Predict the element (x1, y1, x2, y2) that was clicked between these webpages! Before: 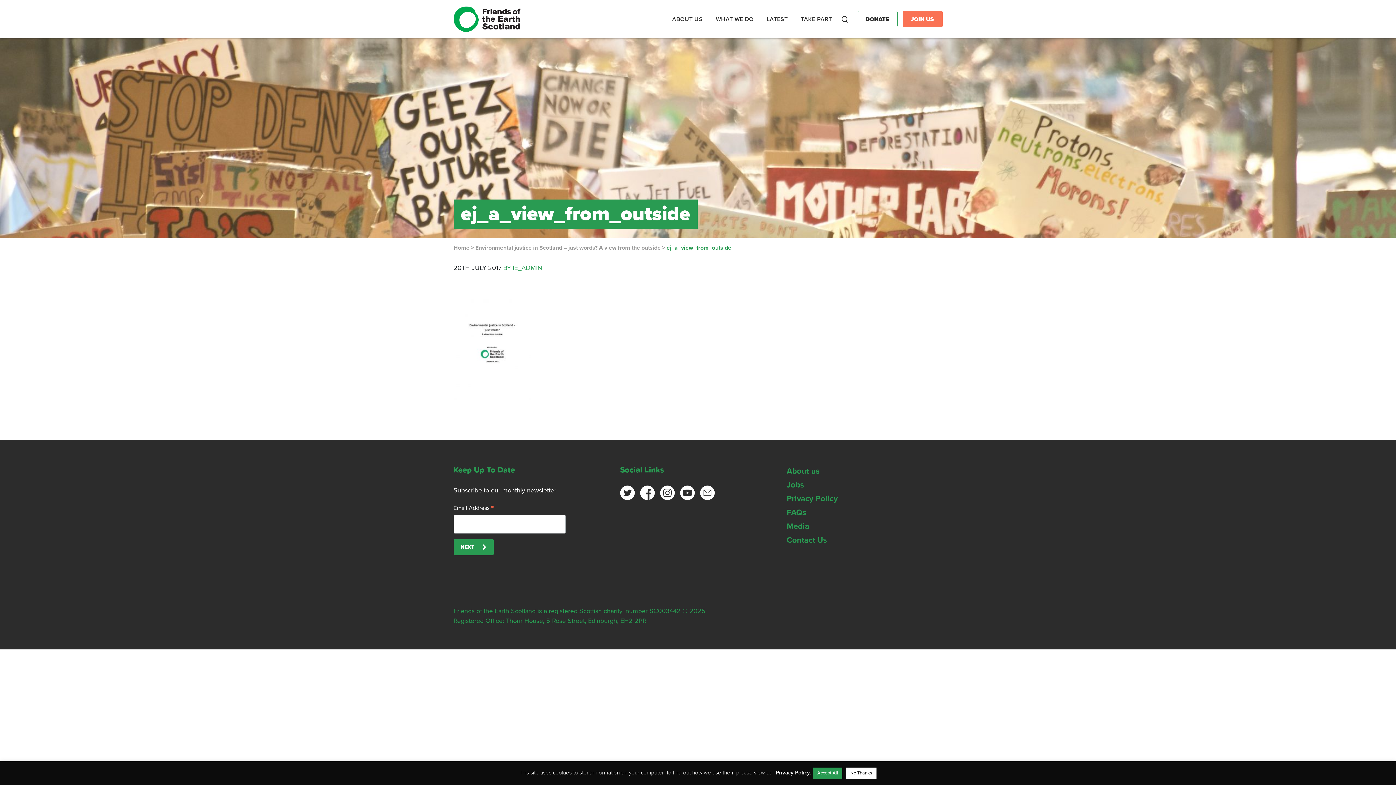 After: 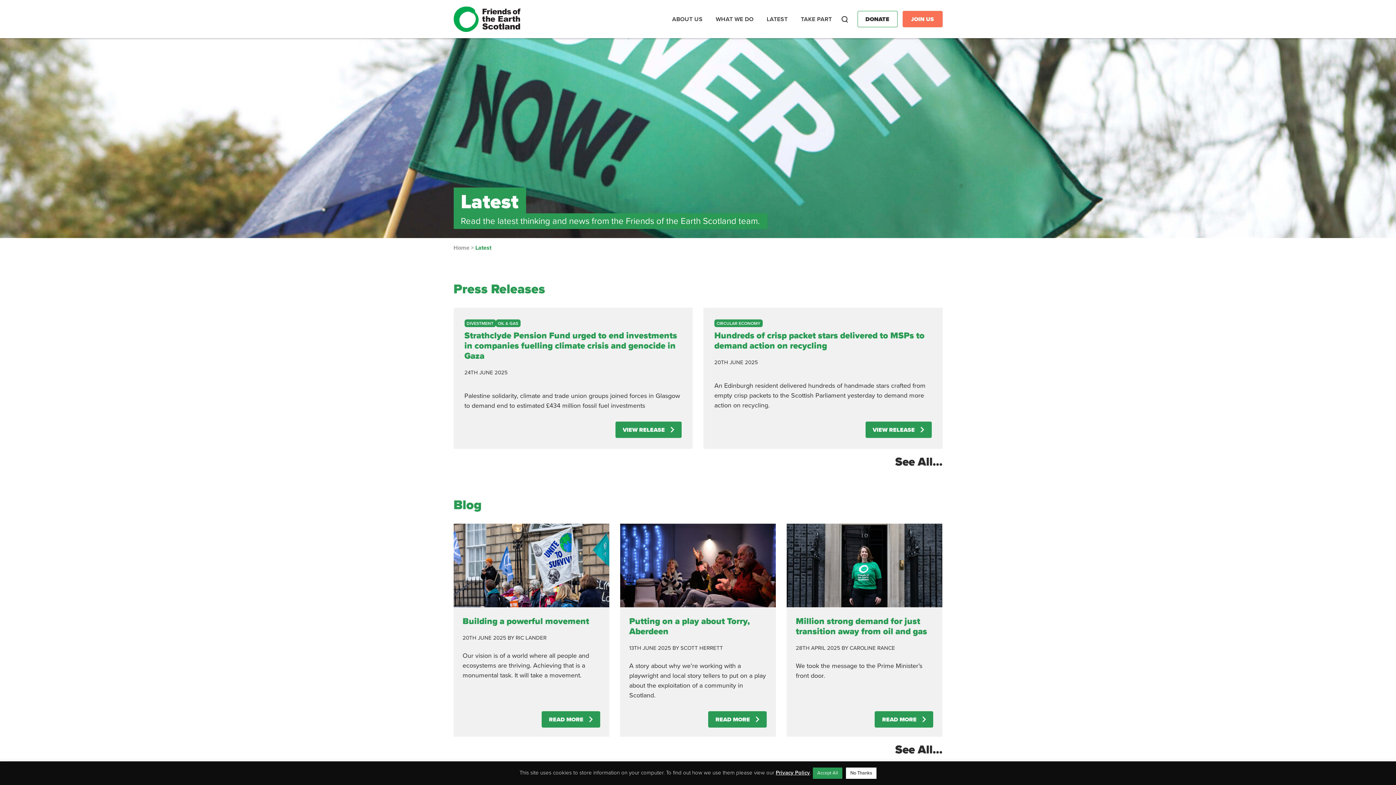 Action: label: LATEST bbox: (766, 0, 788, 38)